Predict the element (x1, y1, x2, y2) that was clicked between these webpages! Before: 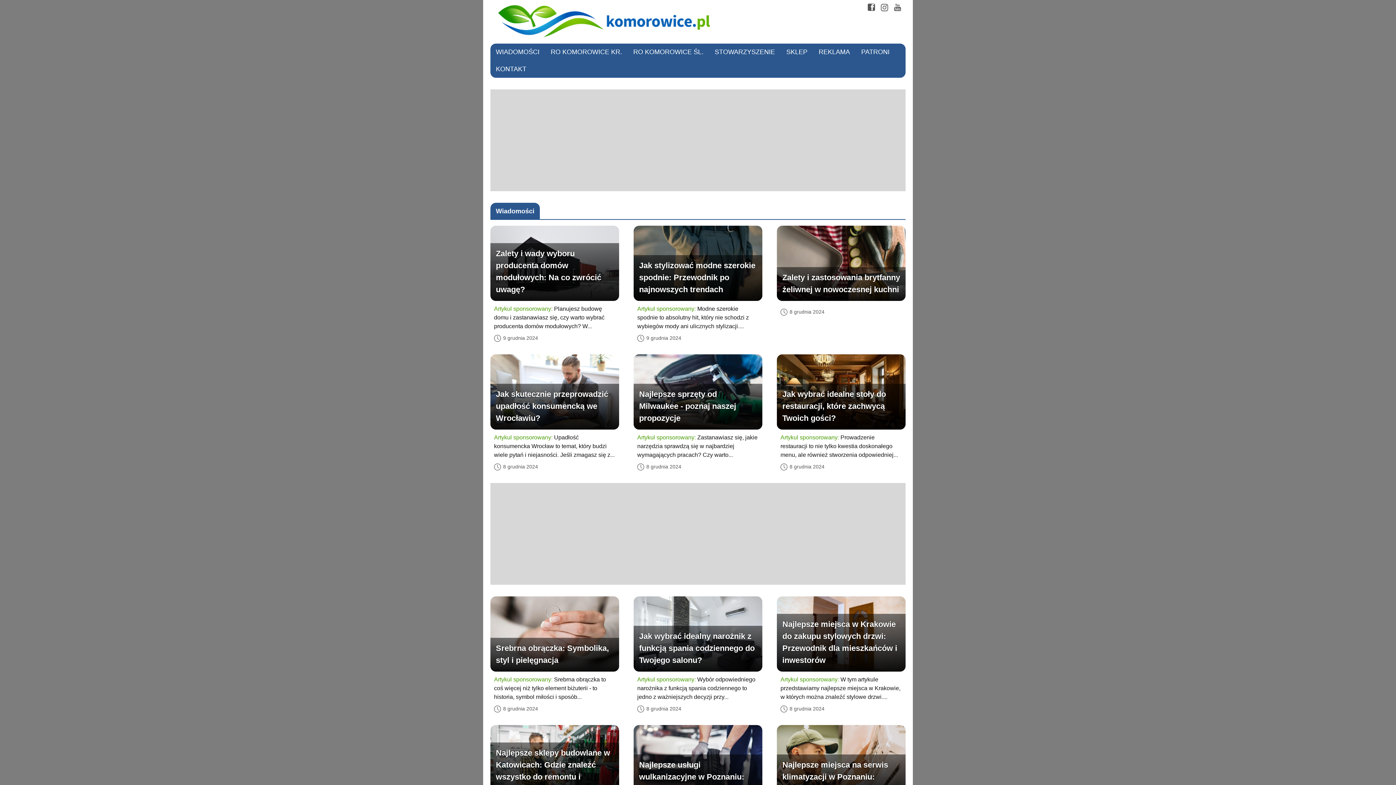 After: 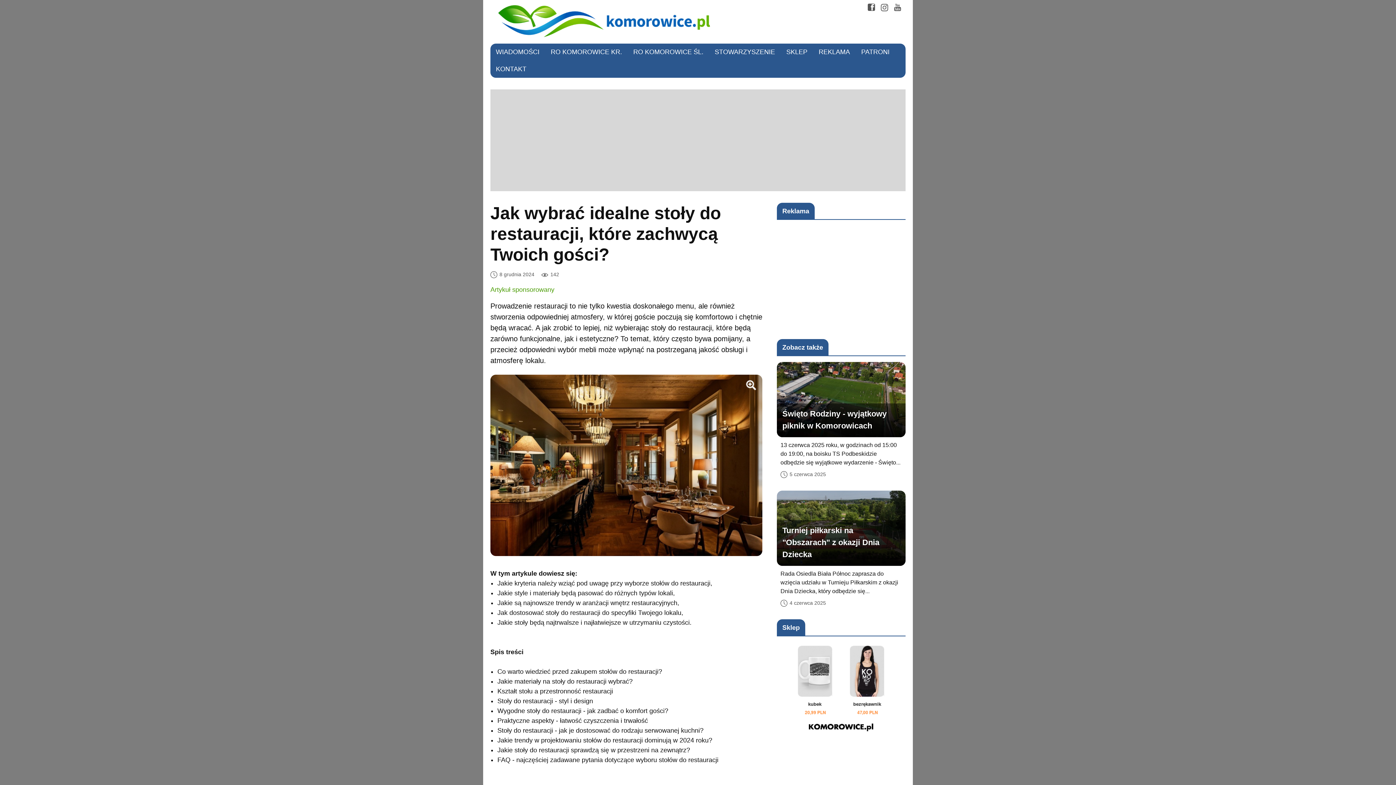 Action: label: Jak wybrać idealne stoły do restauracji, które zachwycą Twoich gości?

Artykul sponsorowany: Prowadzenie restauracji to nie tylko kwestia doskonałego menu, ale również stworzenia odpowiedniej...

8 grudnia 2024 bbox: (777, 354, 905, 471)